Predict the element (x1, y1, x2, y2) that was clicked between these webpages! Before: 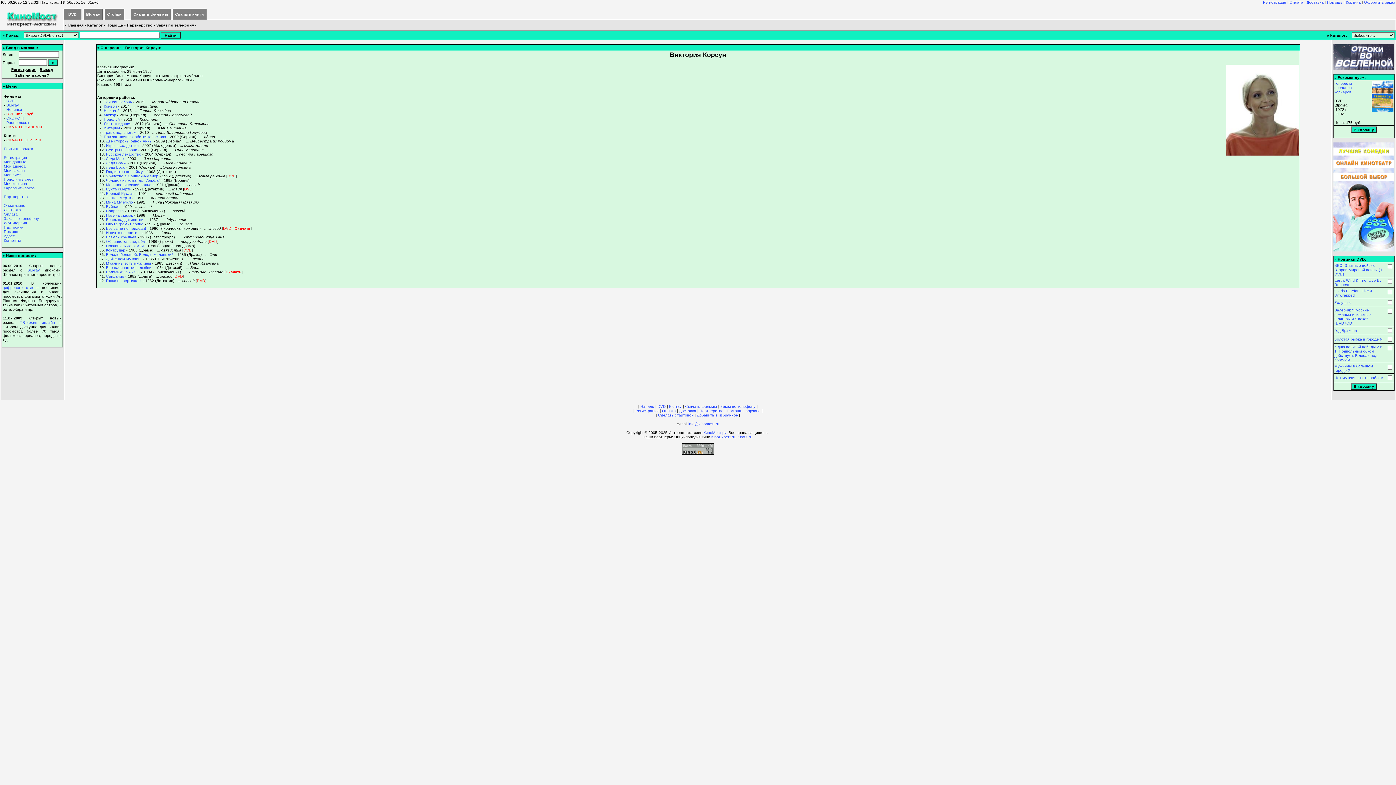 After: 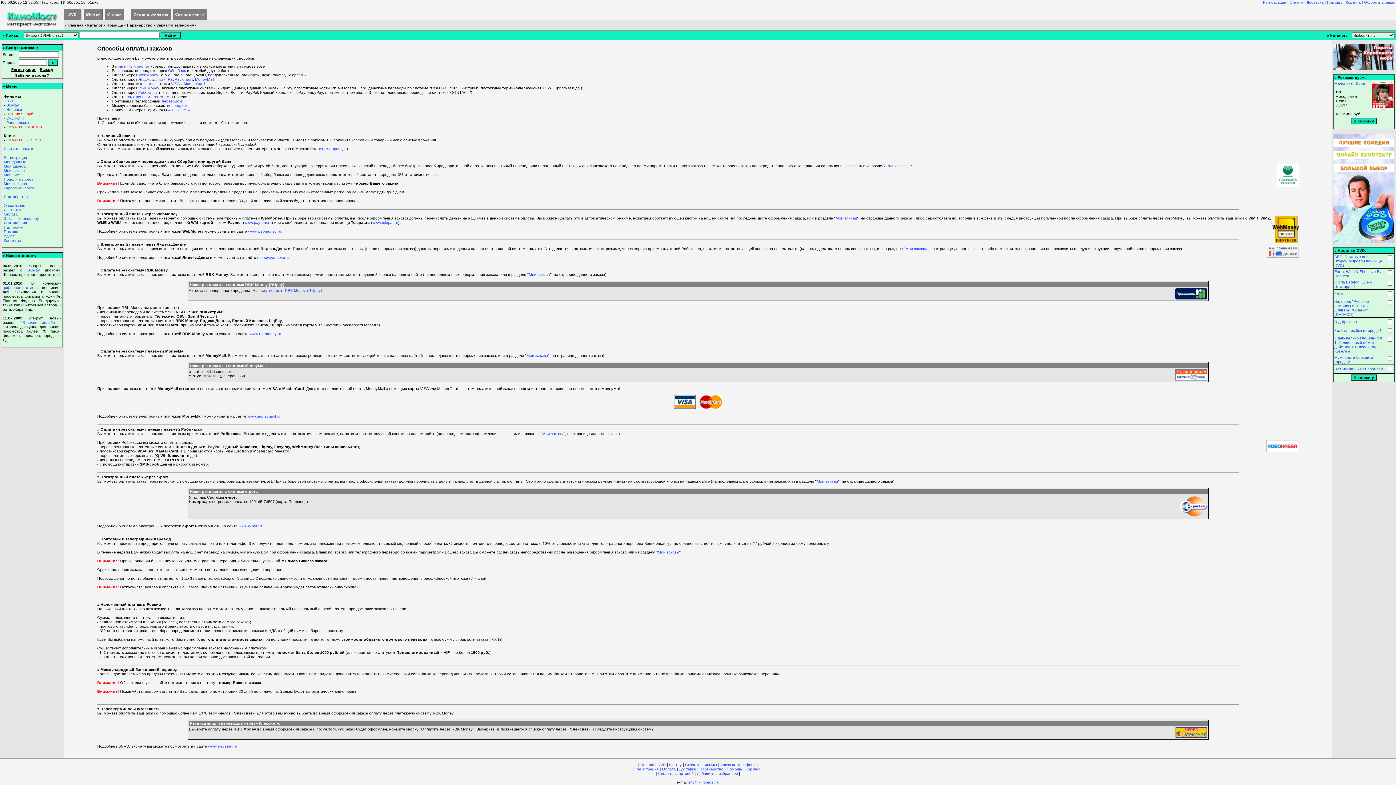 Action: label: Оплата bbox: (3, 212, 17, 216)